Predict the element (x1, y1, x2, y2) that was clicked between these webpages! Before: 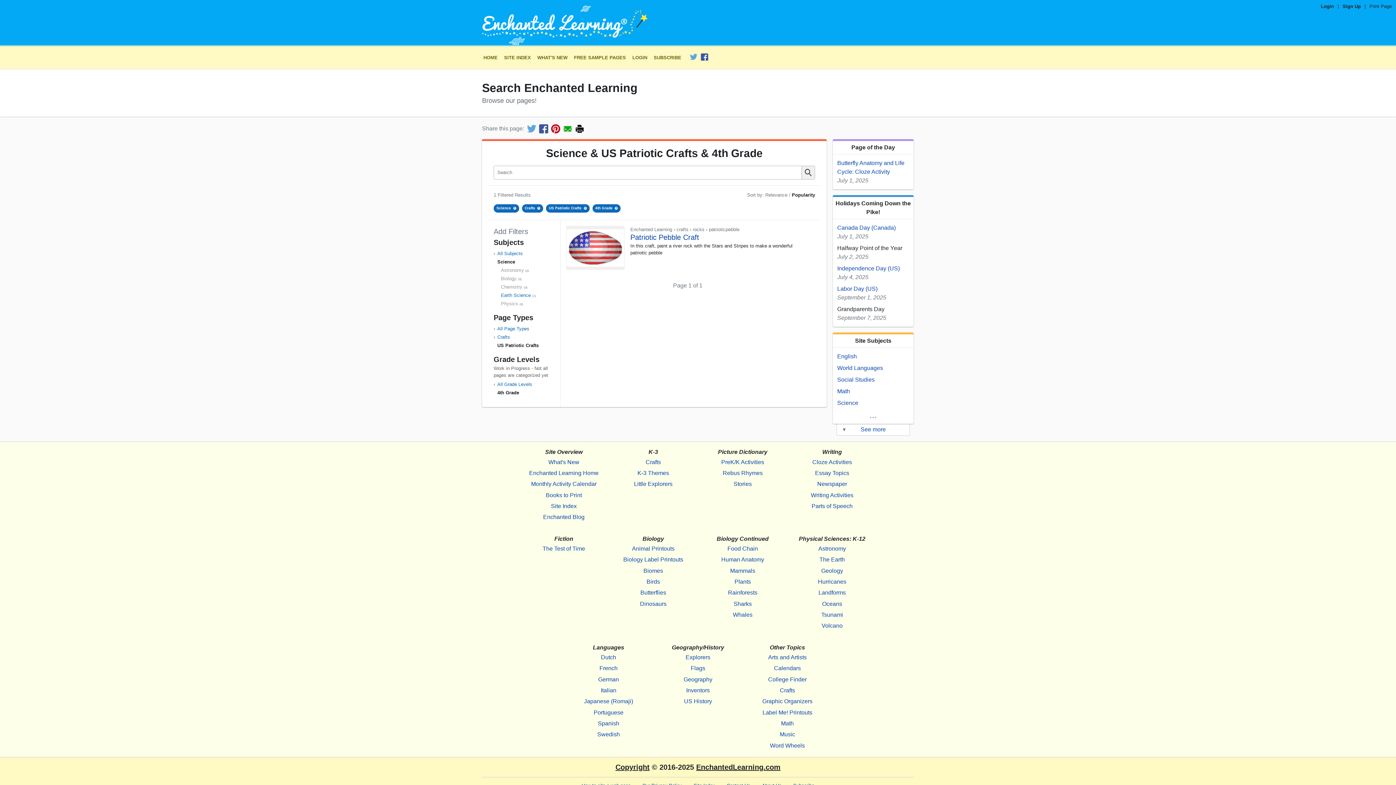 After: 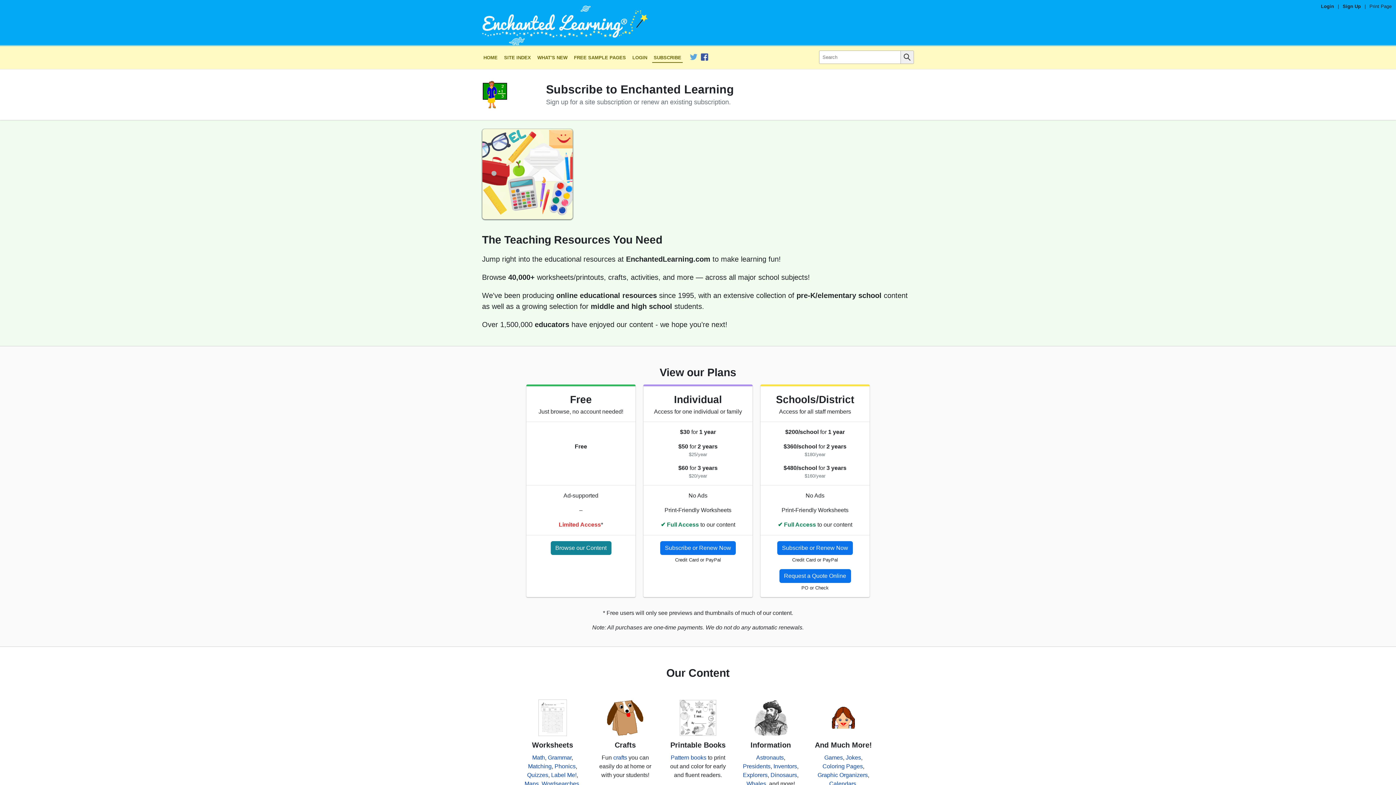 Action: bbox: (652, 53, 682, 62) label: SUBSCRIBE